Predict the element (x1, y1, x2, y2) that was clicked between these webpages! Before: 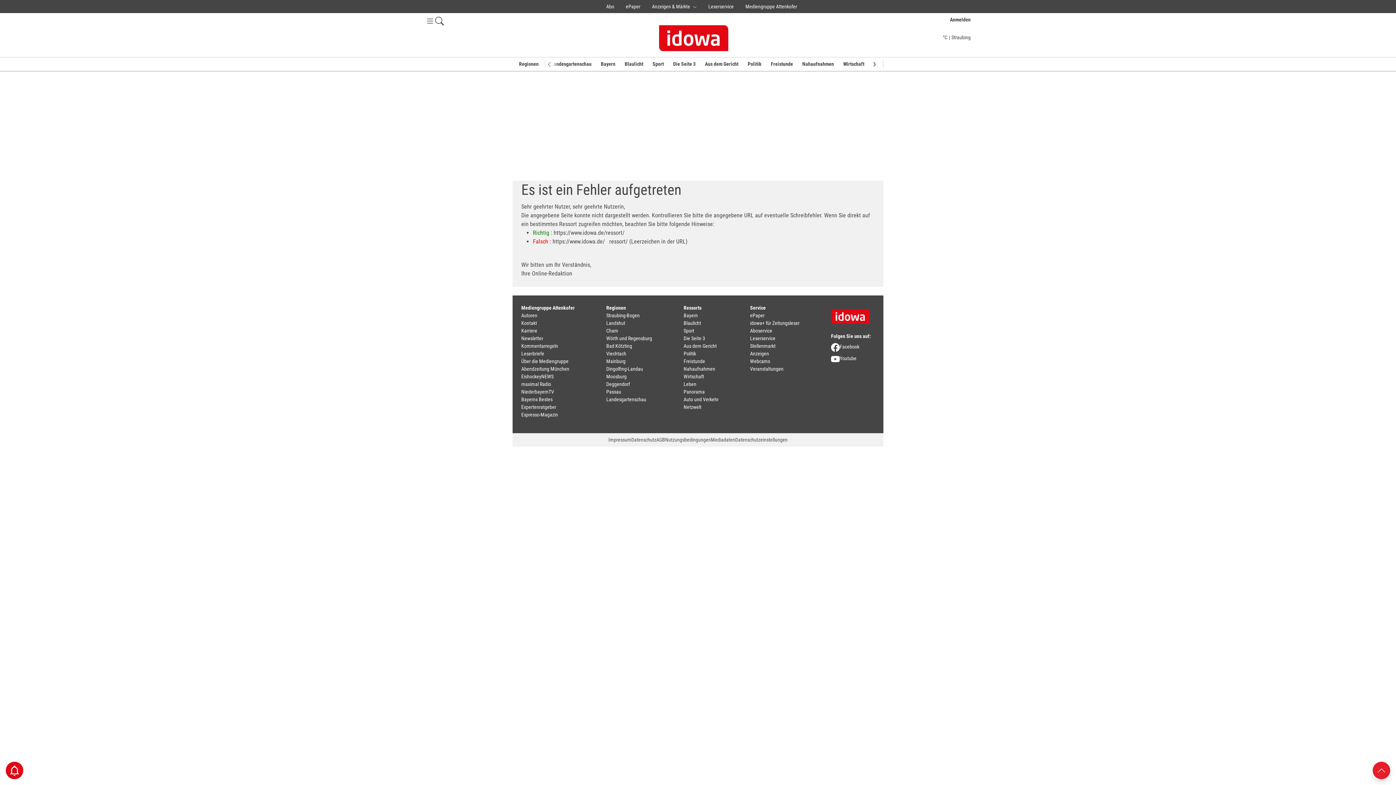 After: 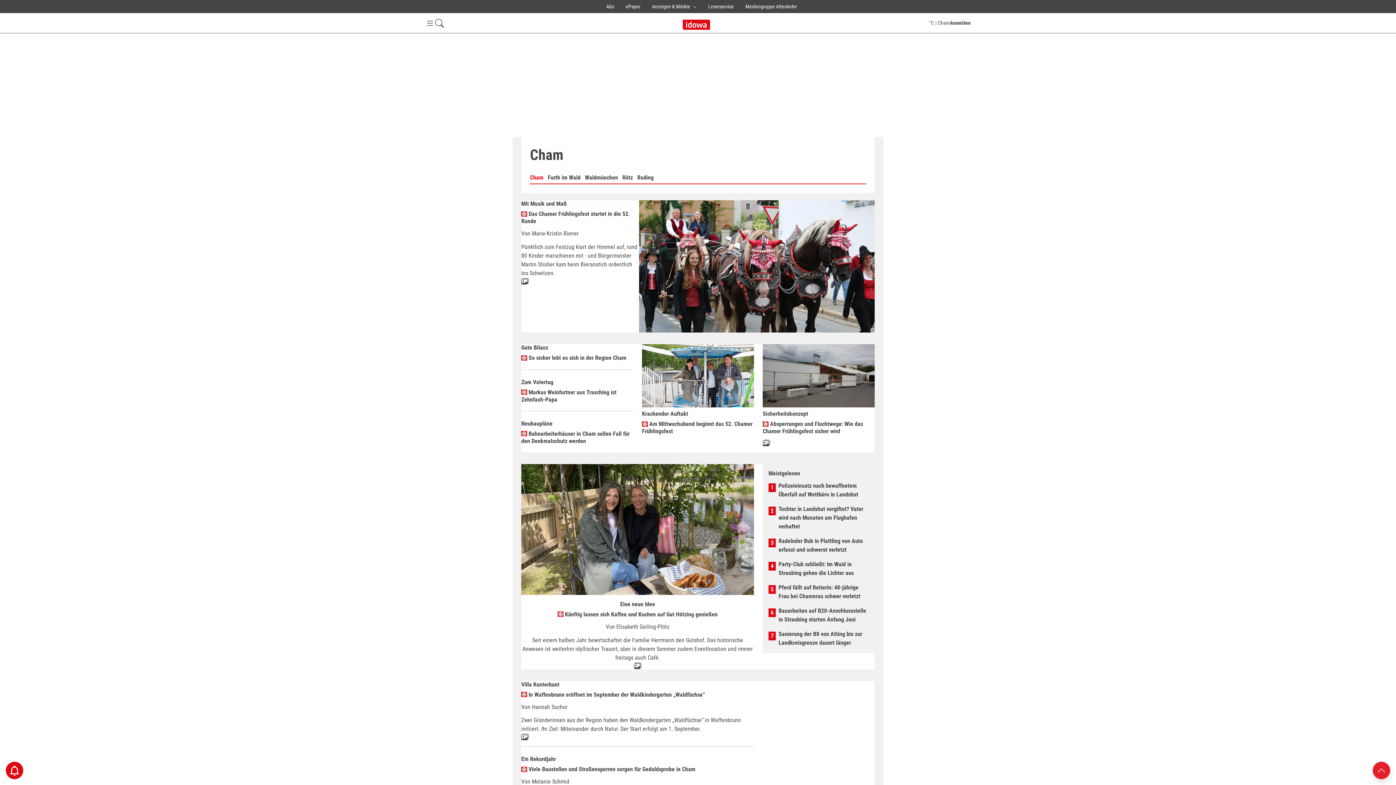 Action: label: Cham bbox: (606, 328, 618, 333)